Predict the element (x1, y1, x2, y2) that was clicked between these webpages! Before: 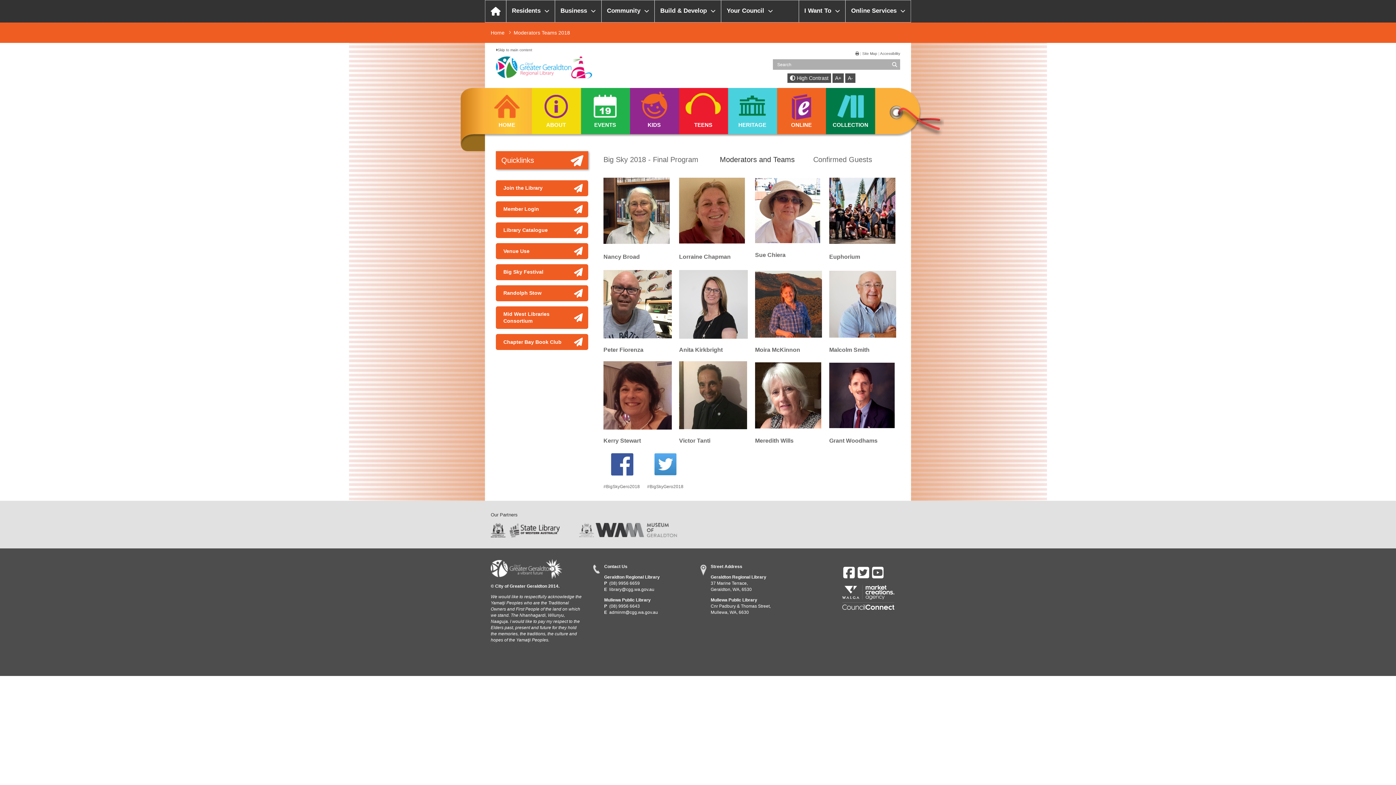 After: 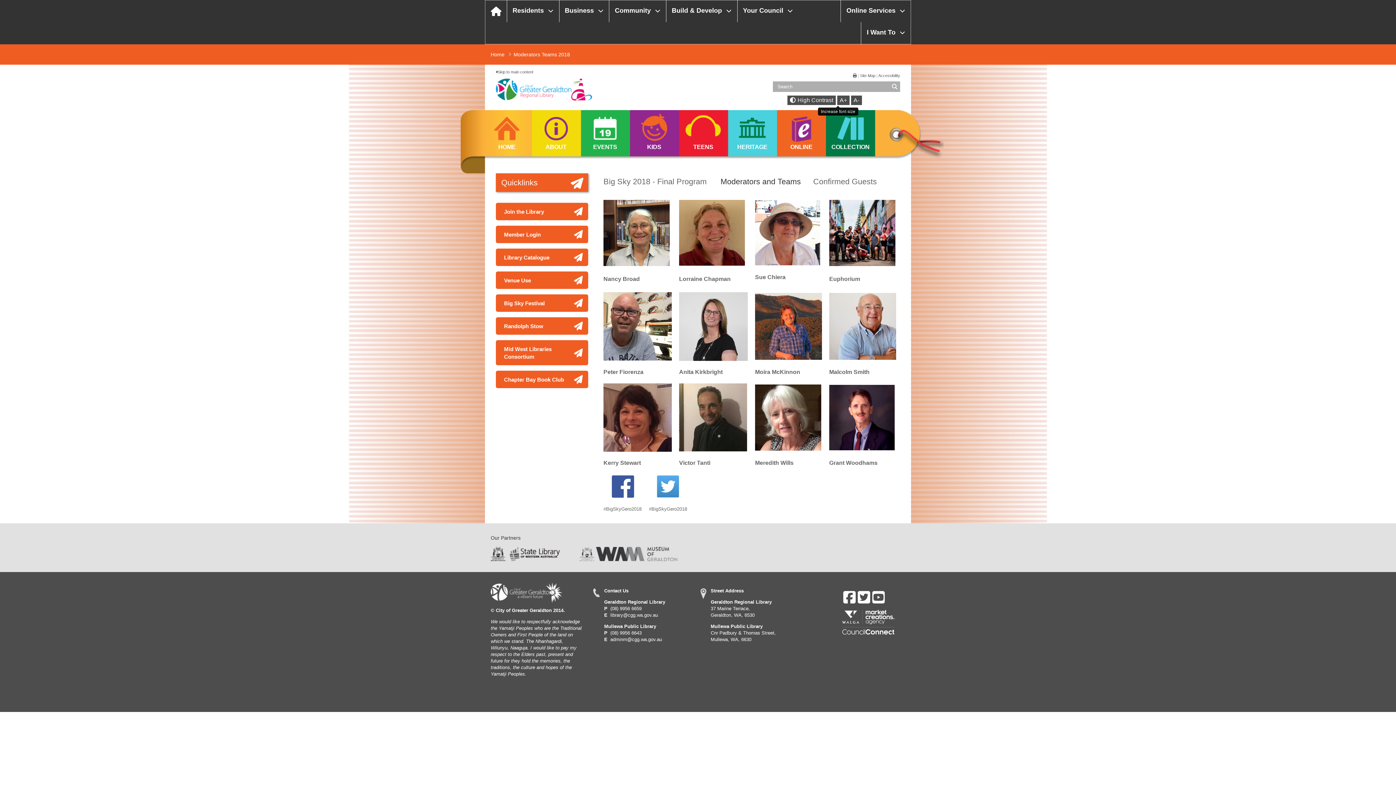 Action: bbox: (832, 73, 843, 82) label: A+